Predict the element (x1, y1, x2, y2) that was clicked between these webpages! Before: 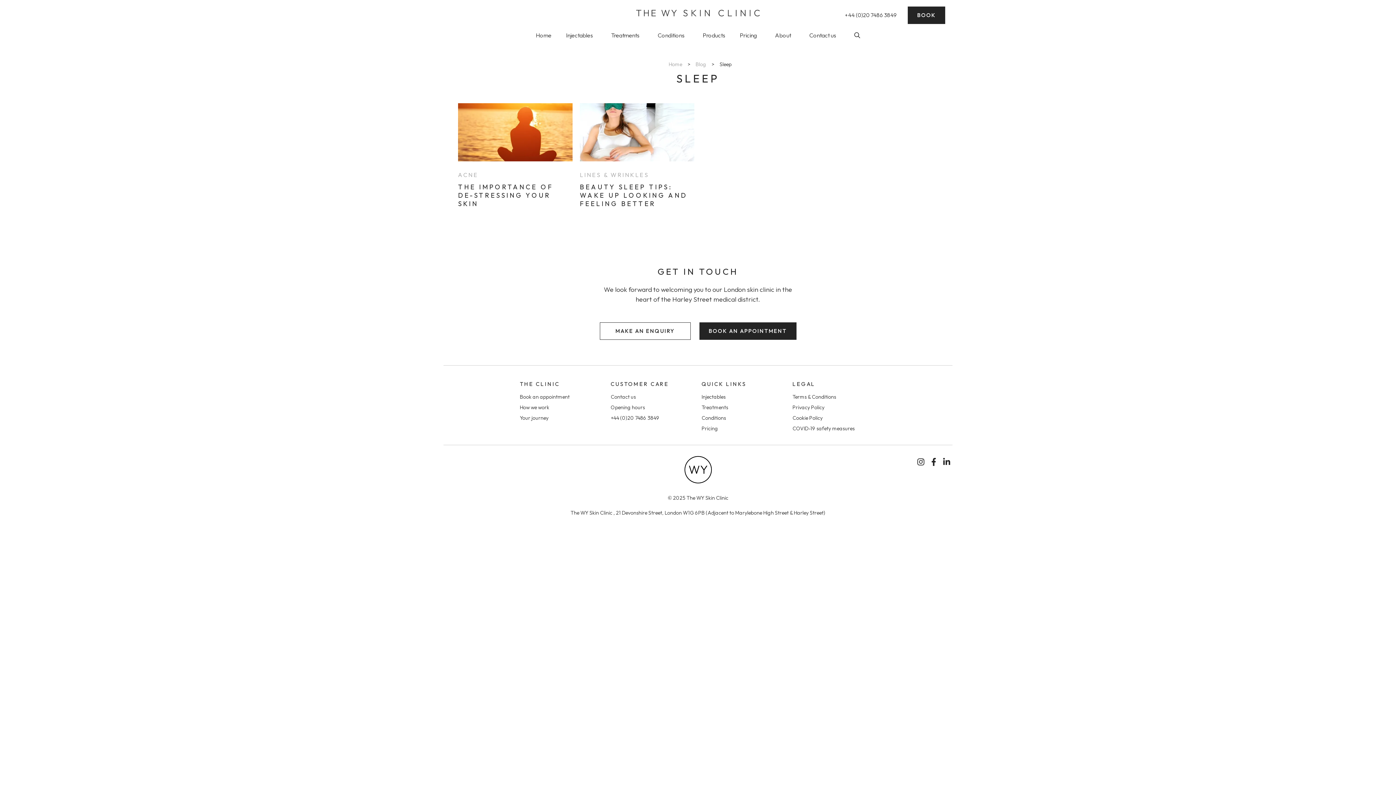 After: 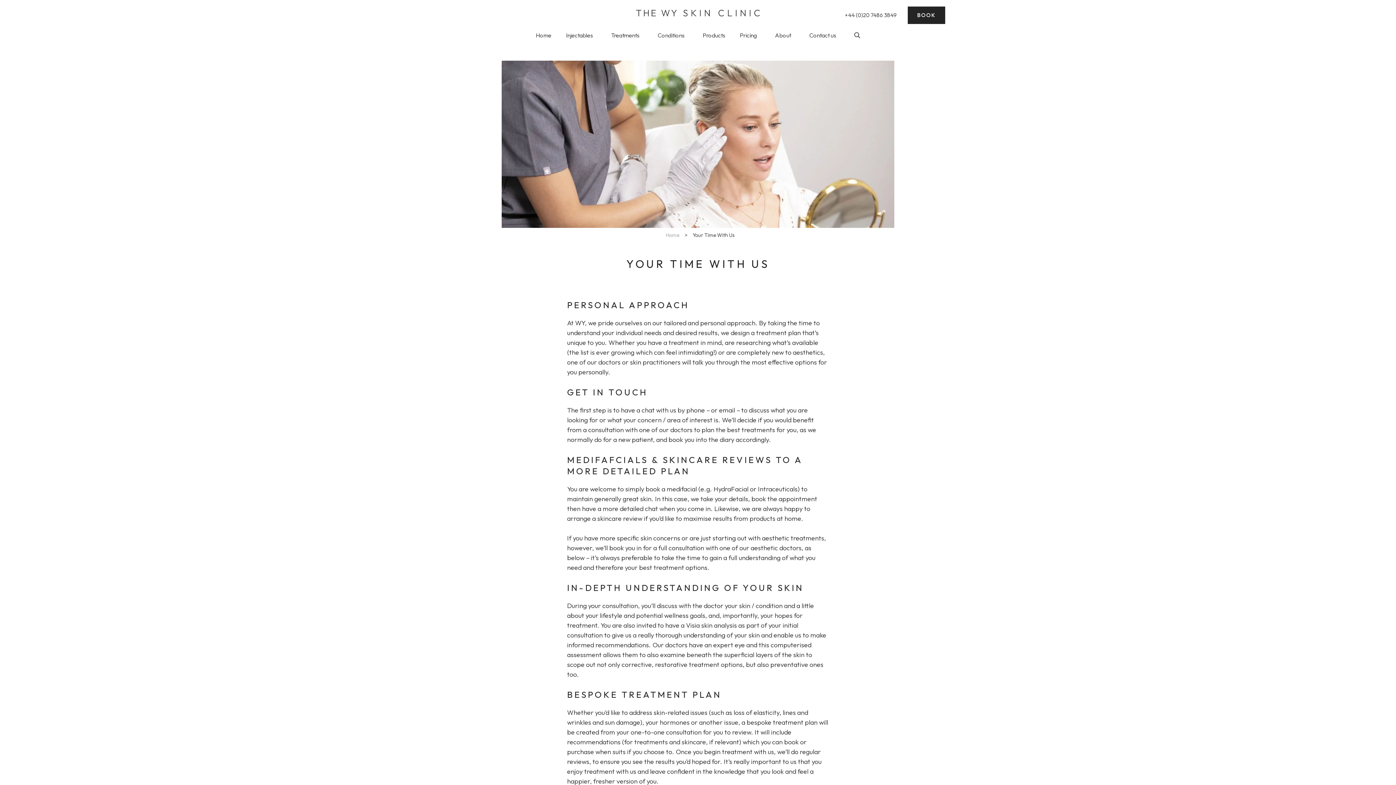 Action: bbox: (520, 414, 548, 422) label: Your journey